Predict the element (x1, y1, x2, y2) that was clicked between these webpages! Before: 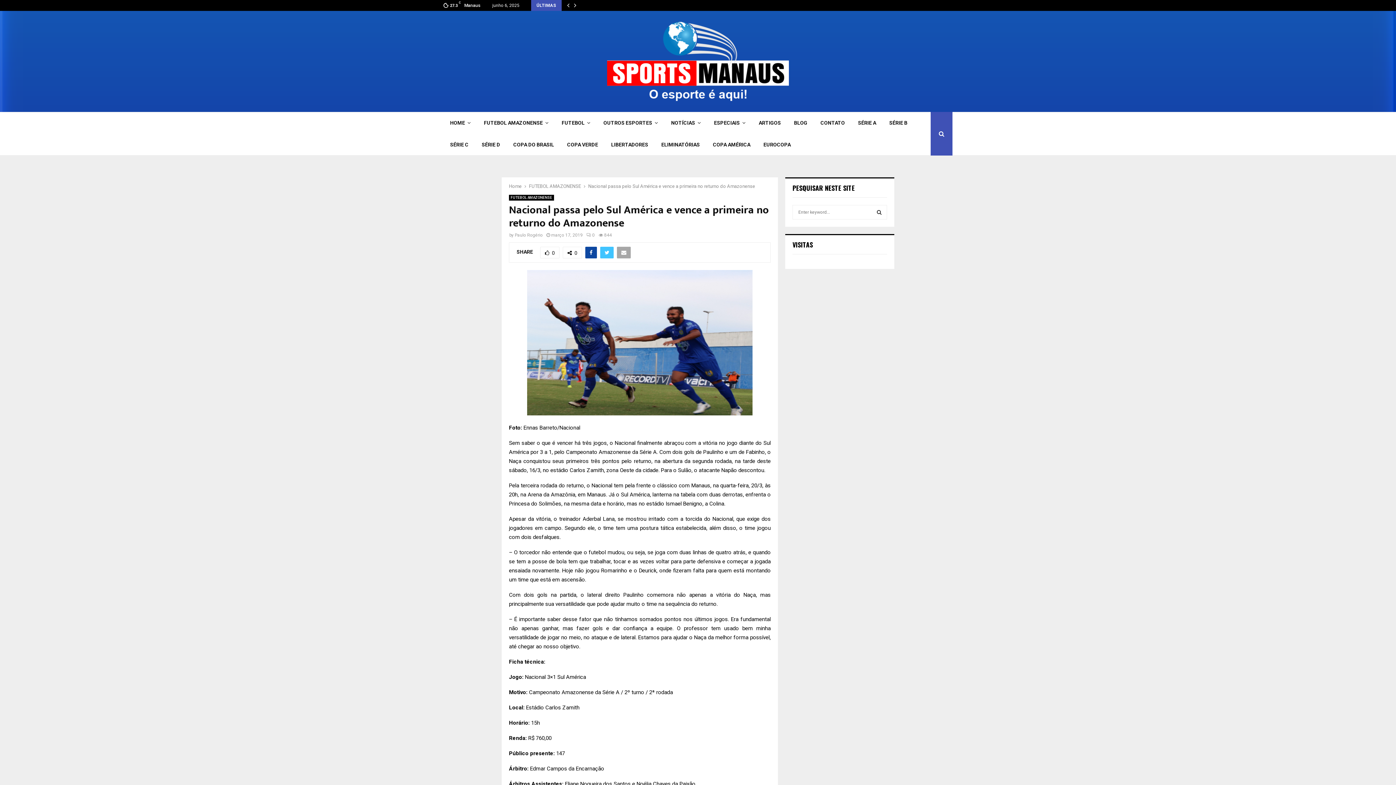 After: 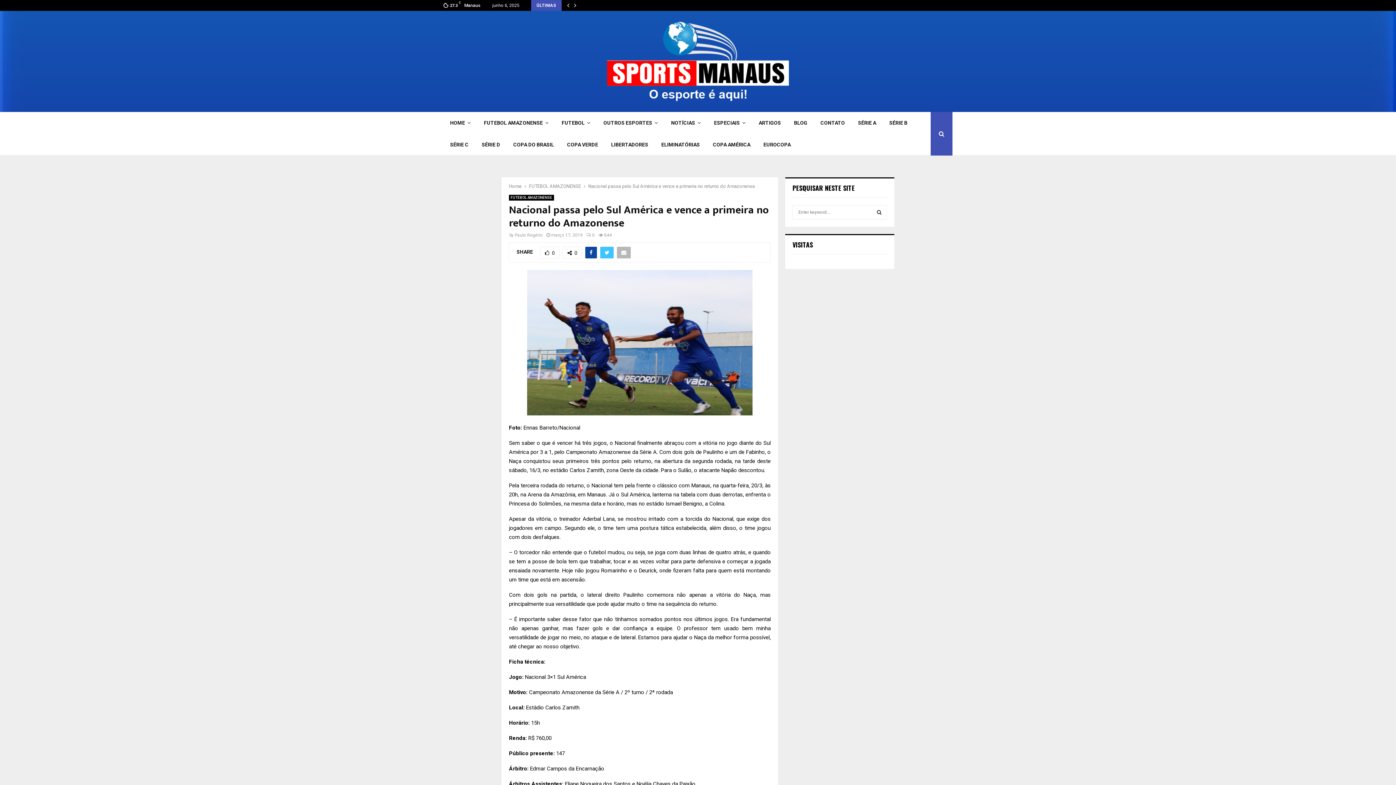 Action: bbox: (617, 246, 630, 258)